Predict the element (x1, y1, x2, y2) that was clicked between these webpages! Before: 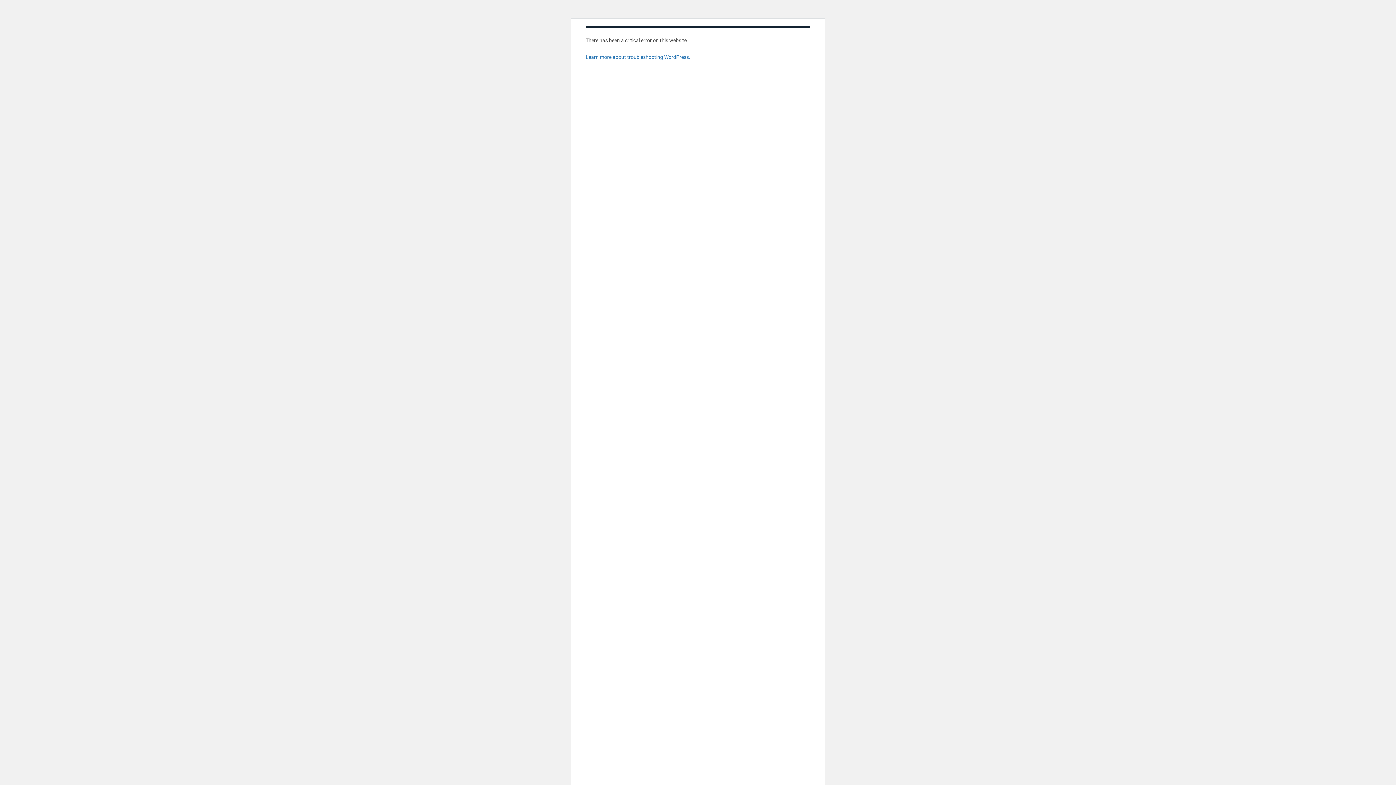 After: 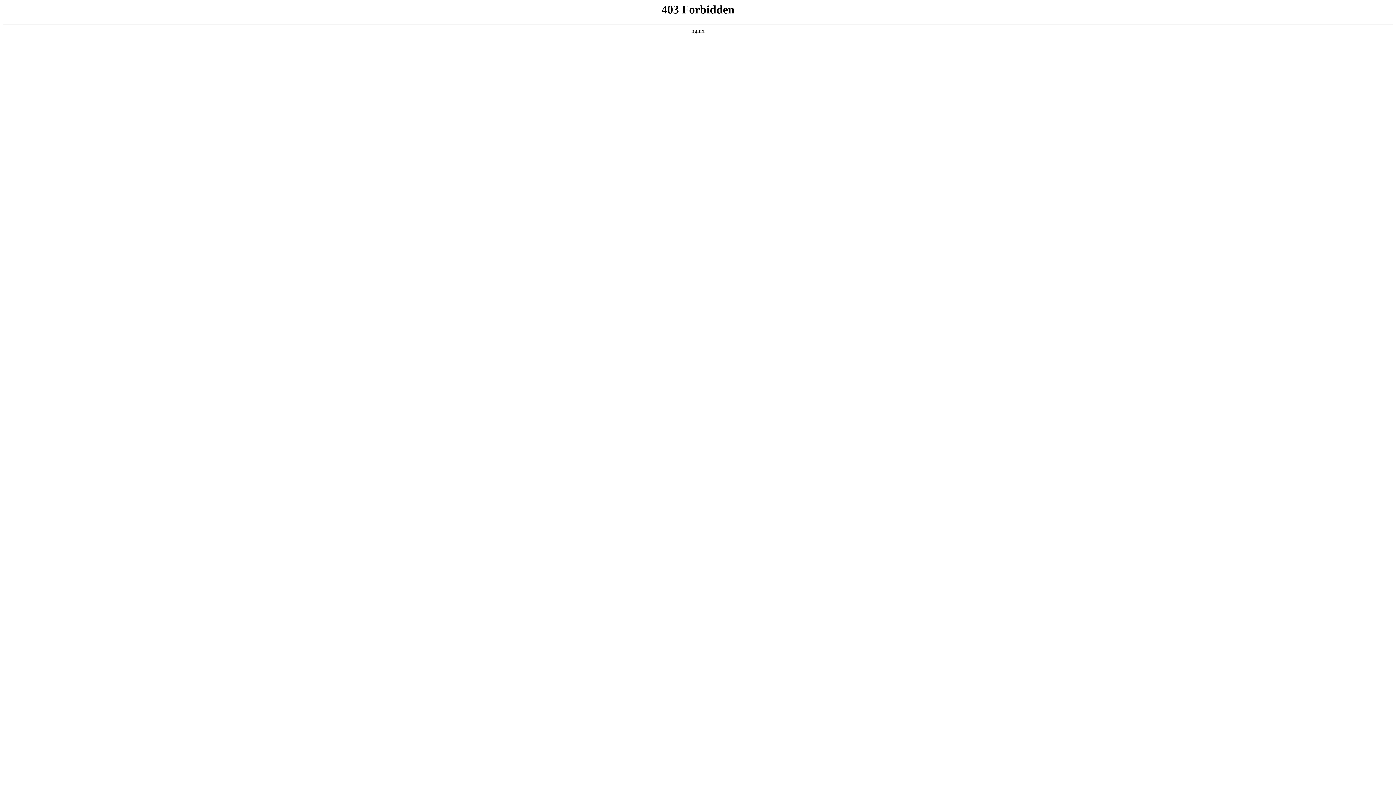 Action: label: Learn more about troubleshooting WordPress. bbox: (585, 54, 690, 60)